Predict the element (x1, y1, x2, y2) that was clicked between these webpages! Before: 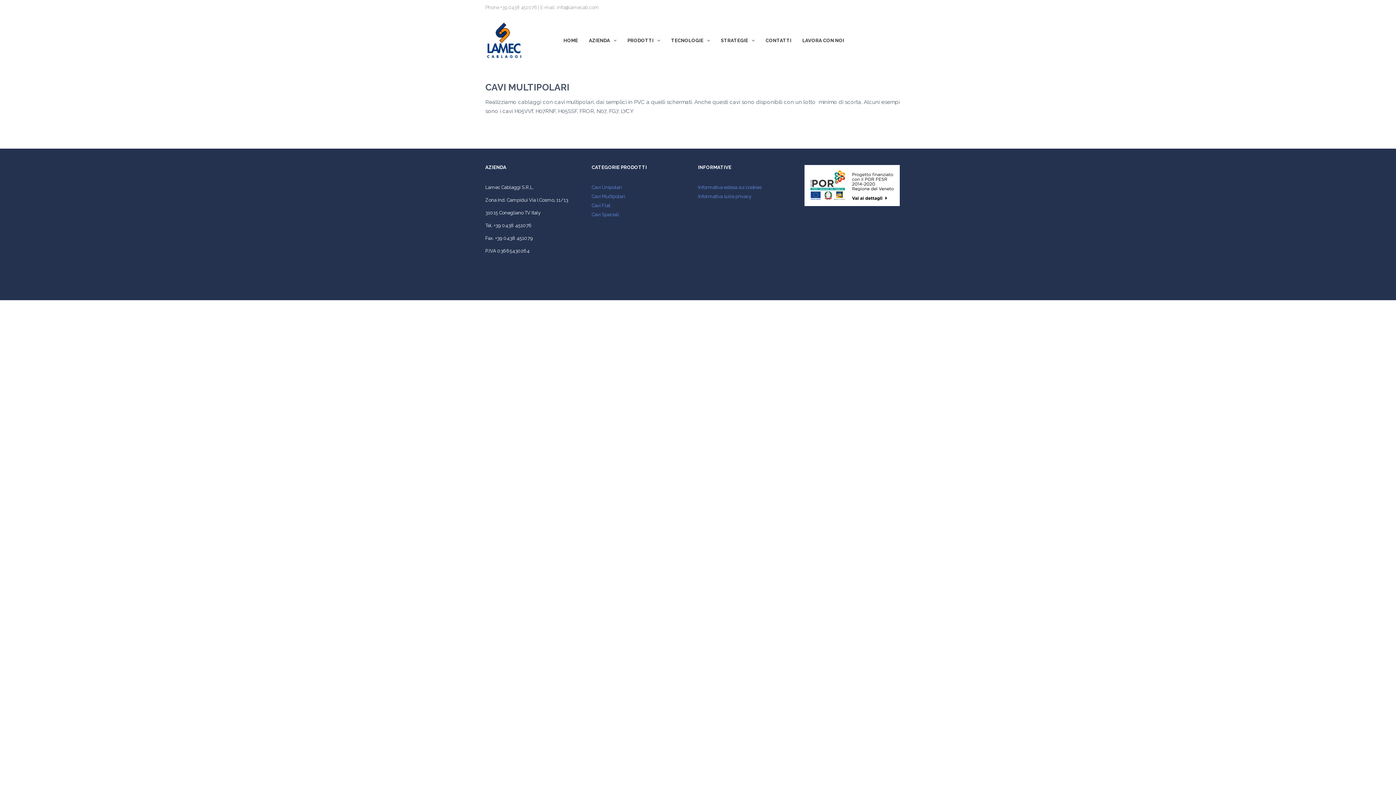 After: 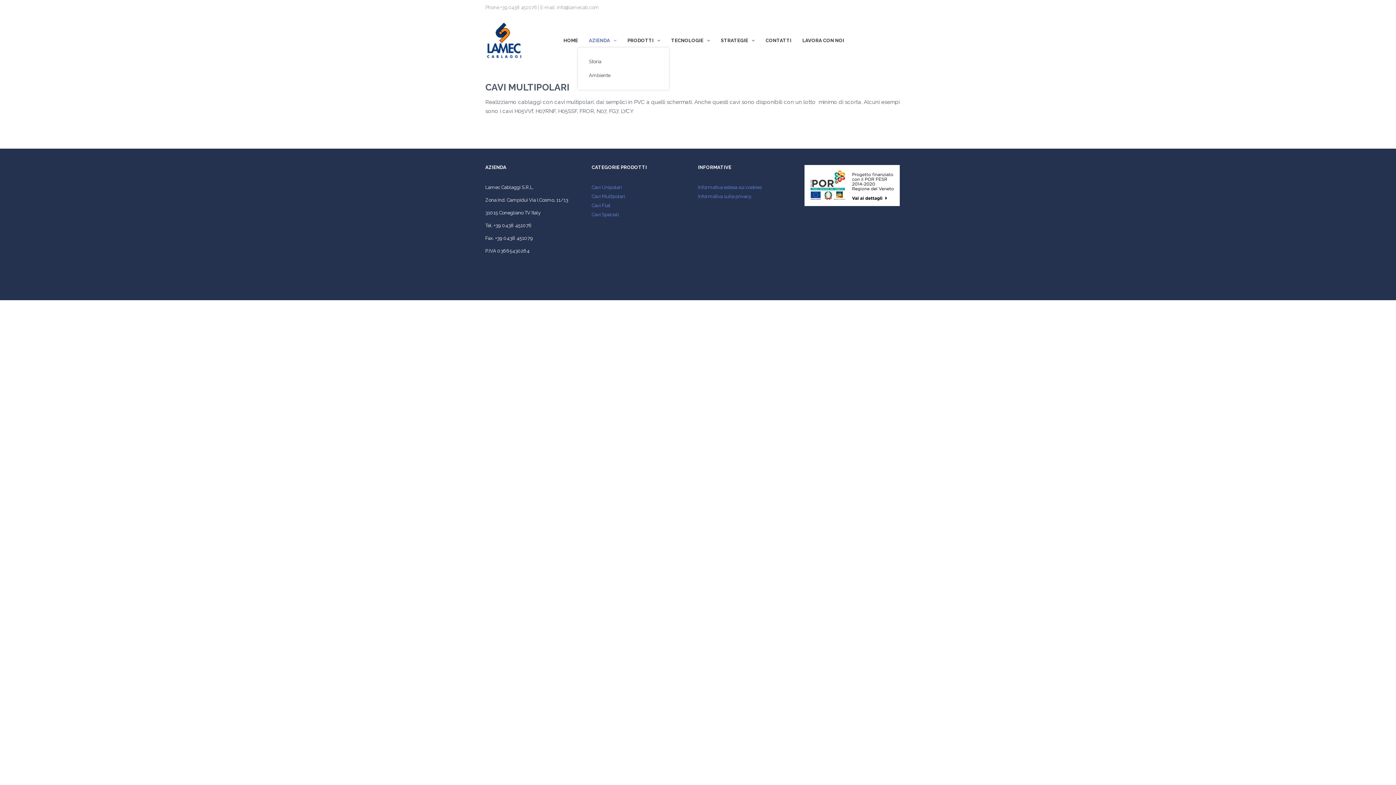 Action: label: AZIENDA bbox: (583, 33, 622, 47)